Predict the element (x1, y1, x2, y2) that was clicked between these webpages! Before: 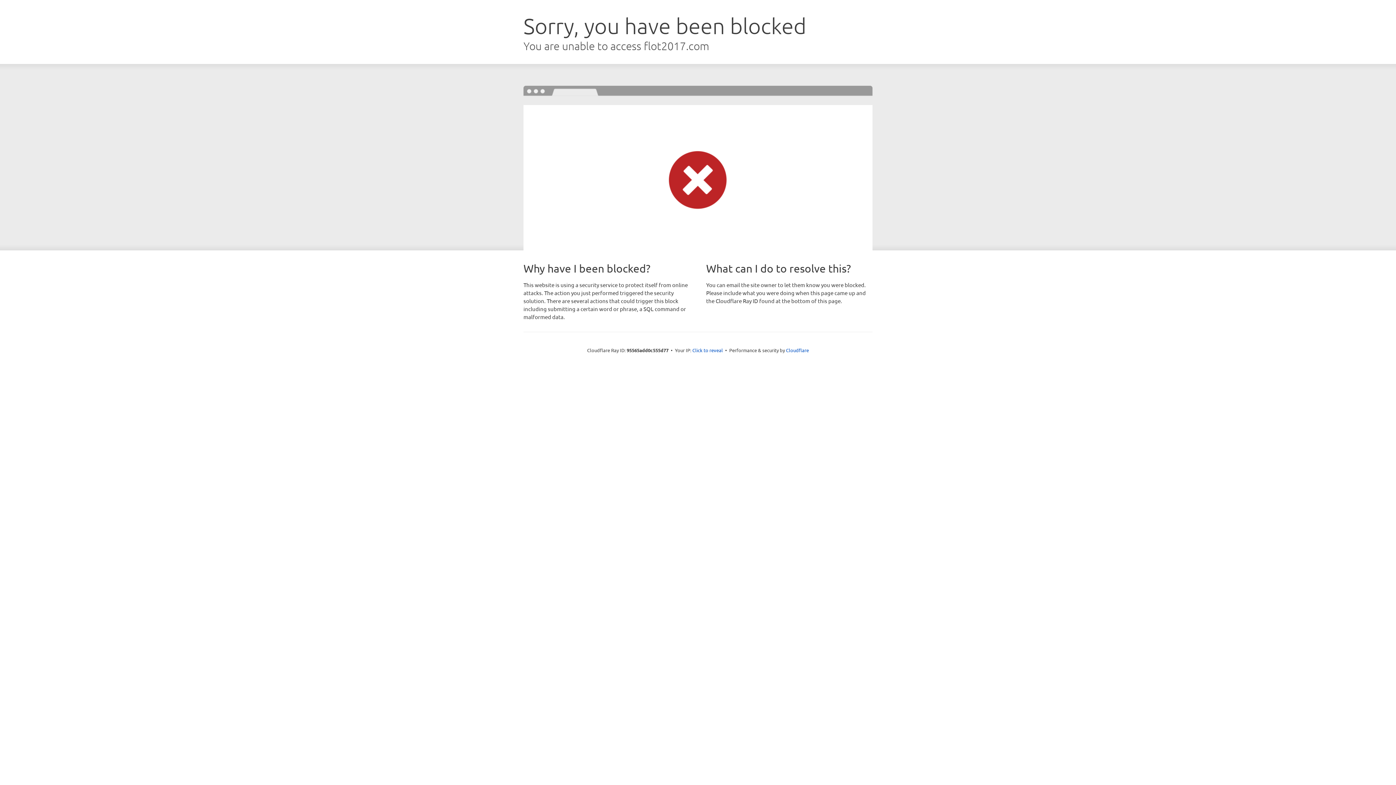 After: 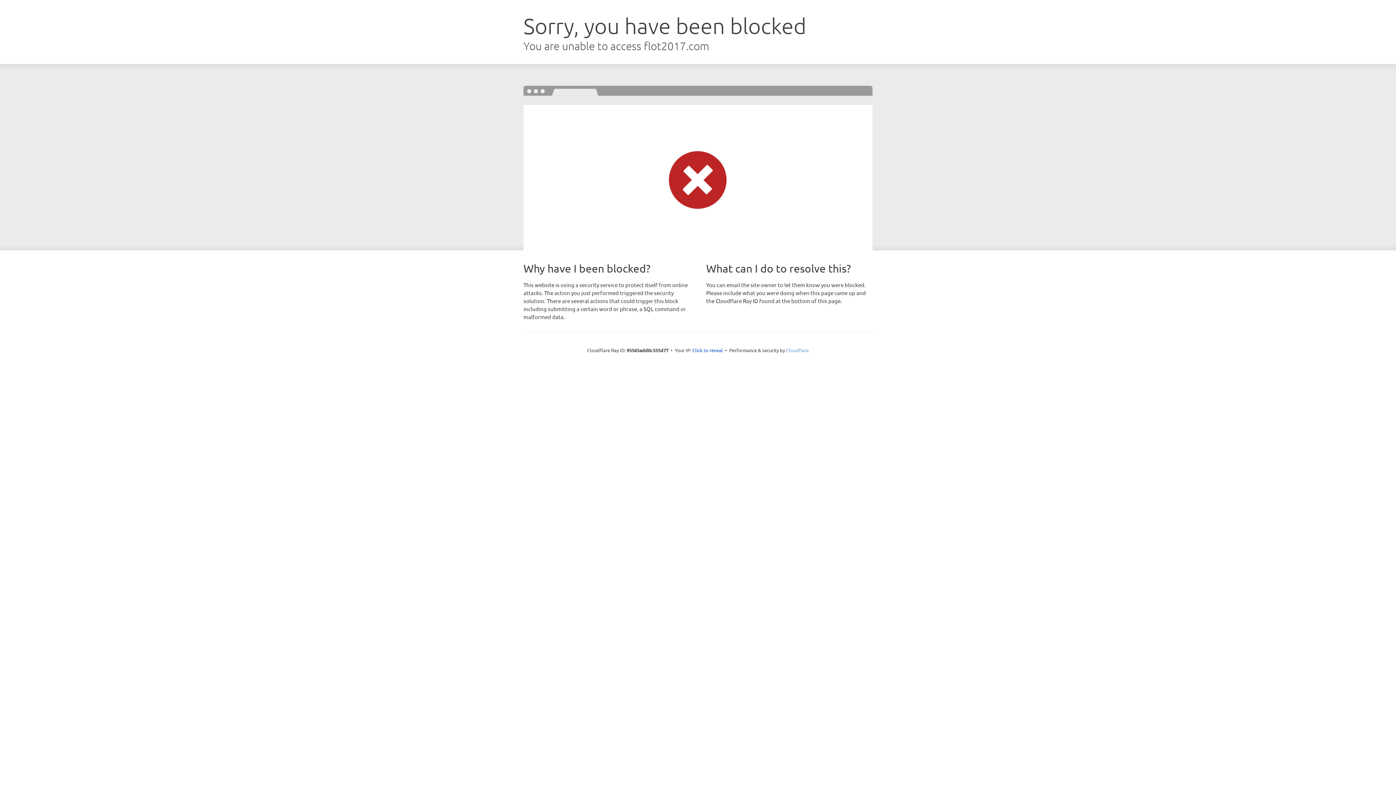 Action: bbox: (786, 347, 809, 353) label: Cloudflare